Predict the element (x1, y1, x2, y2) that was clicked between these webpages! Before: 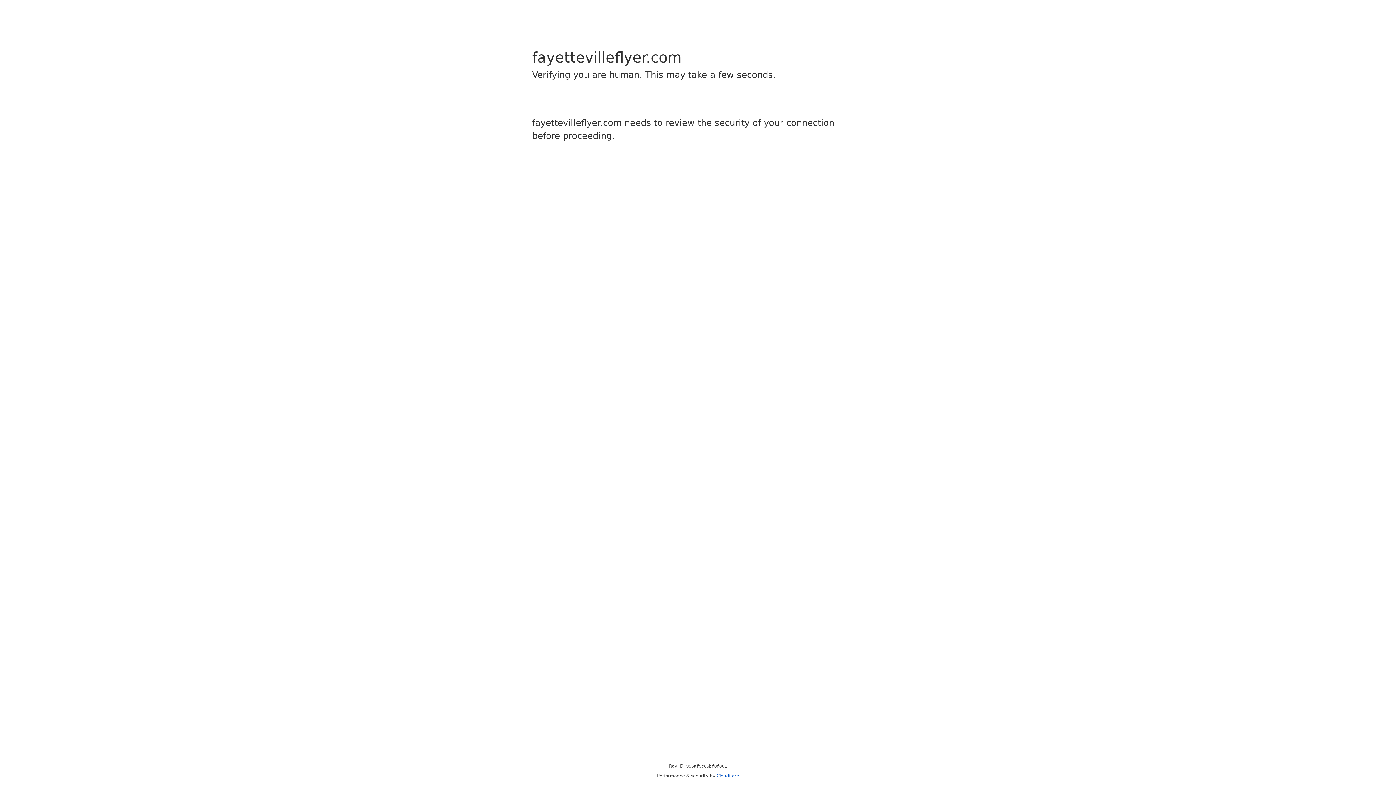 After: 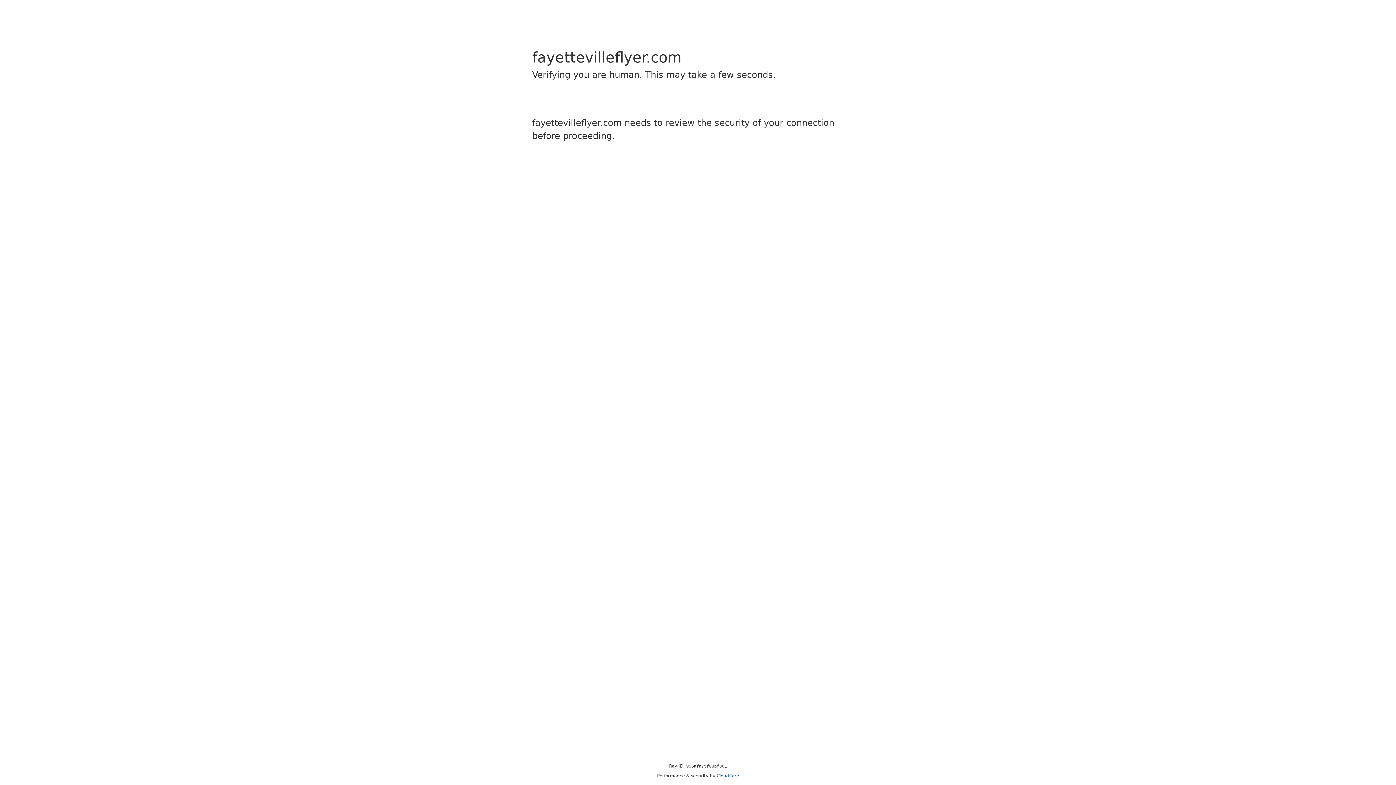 Action: label: Cloudflare bbox: (716, 773, 739, 778)